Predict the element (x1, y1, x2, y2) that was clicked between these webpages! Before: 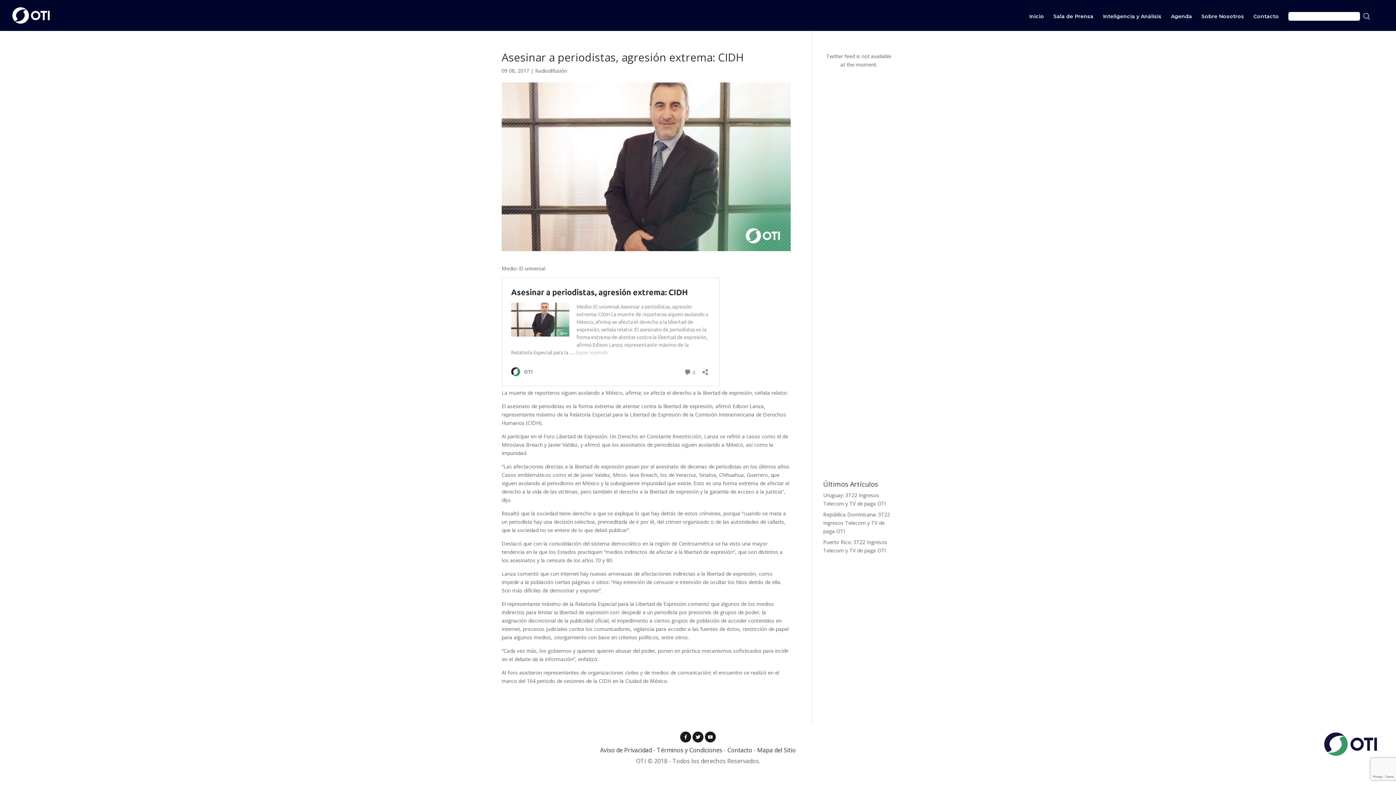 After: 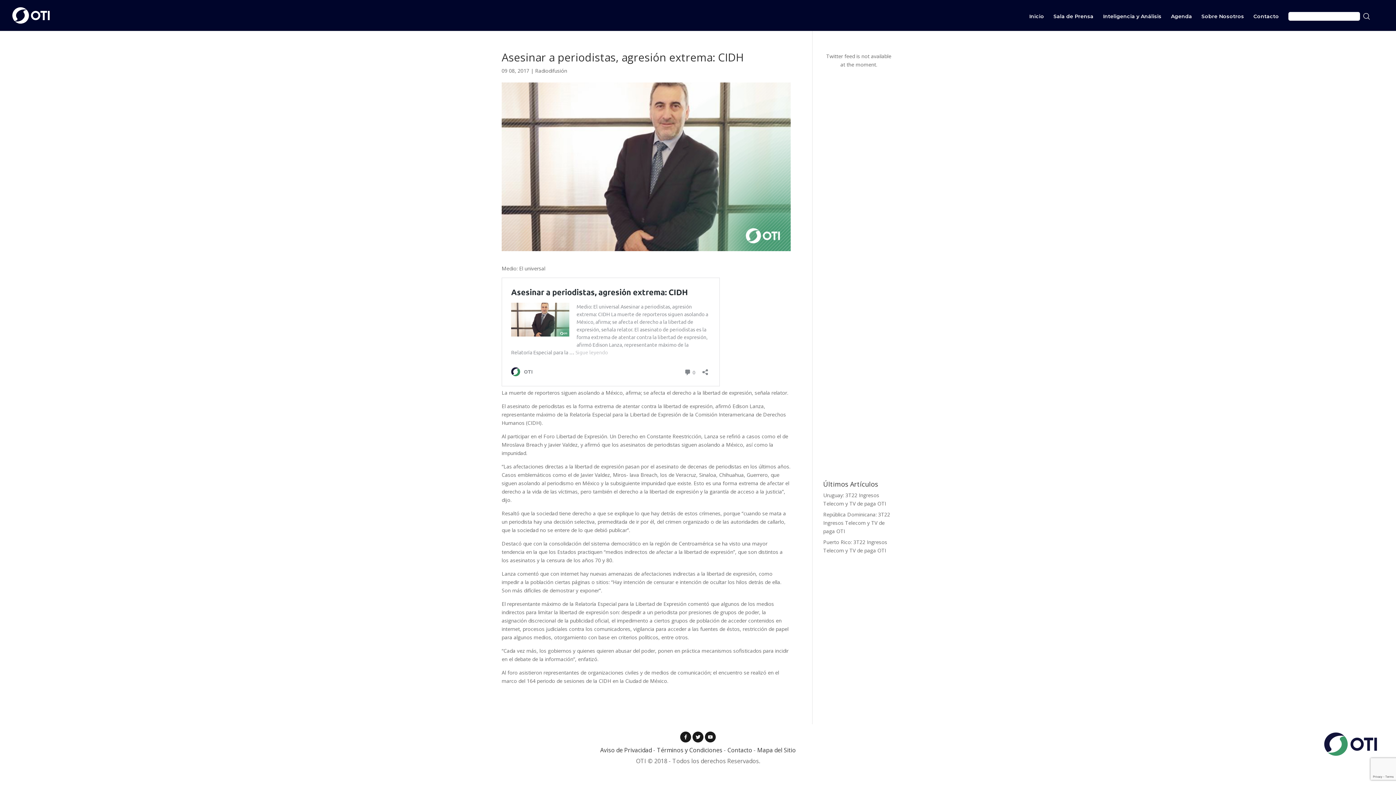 Action: bbox: (680, 736, 691, 744)